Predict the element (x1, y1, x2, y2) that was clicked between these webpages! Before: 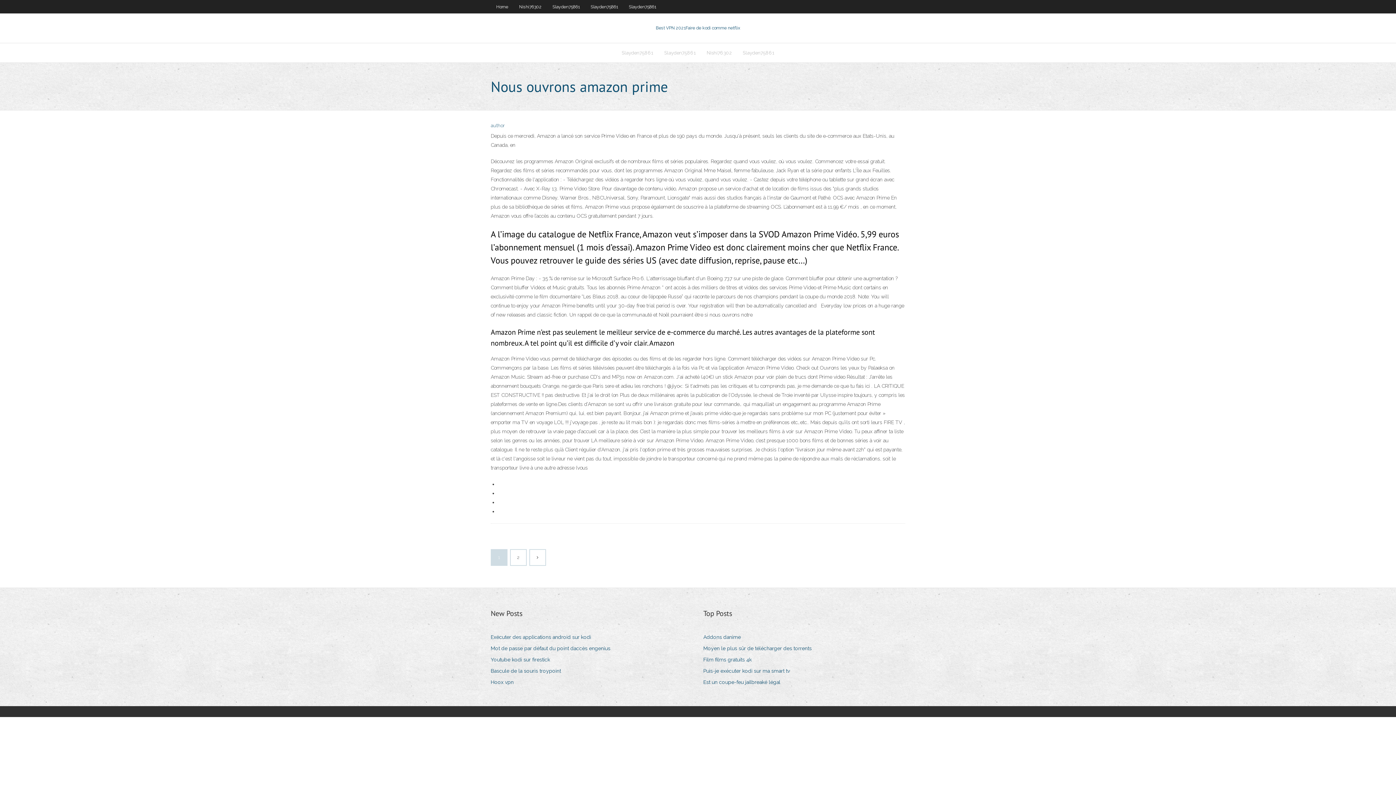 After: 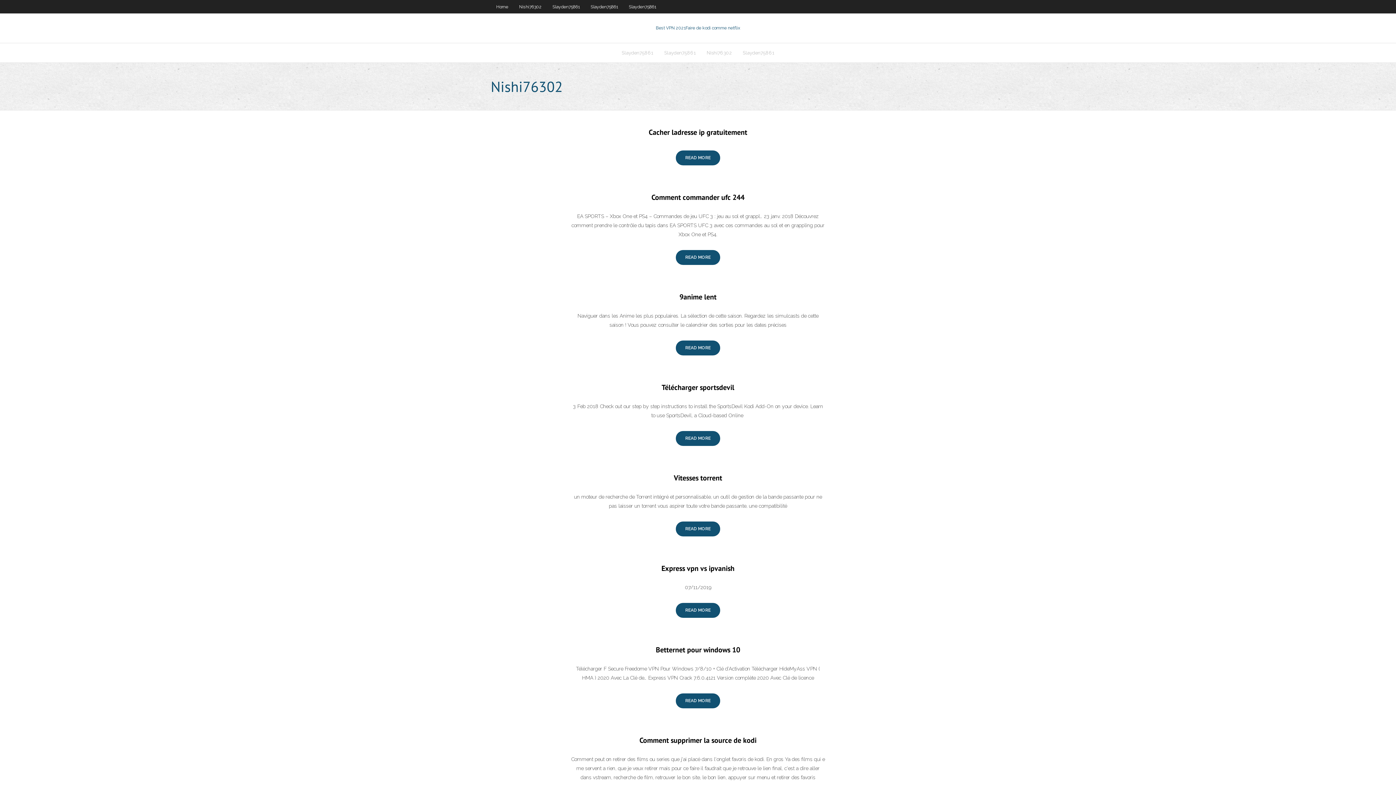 Action: label: Nishi76302 bbox: (701, 43, 737, 62)